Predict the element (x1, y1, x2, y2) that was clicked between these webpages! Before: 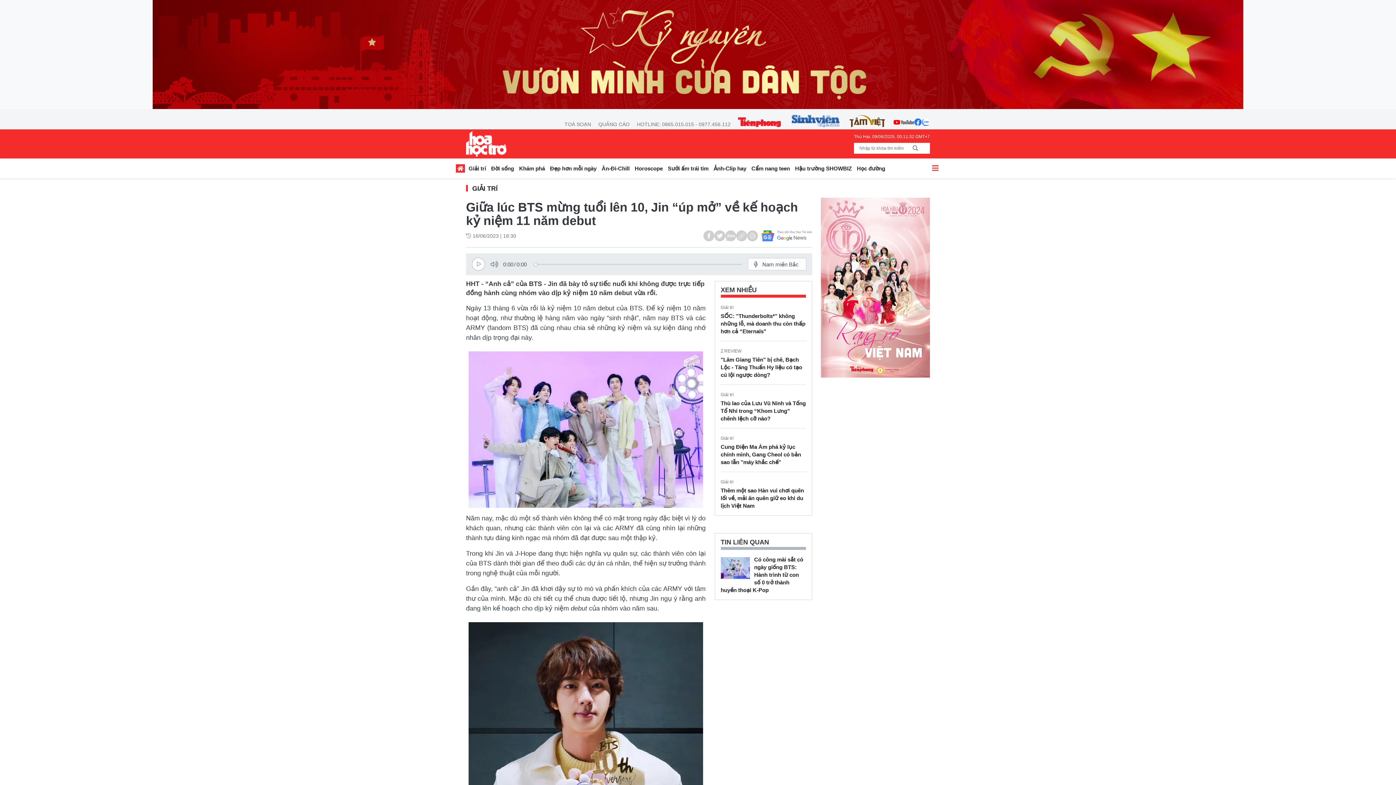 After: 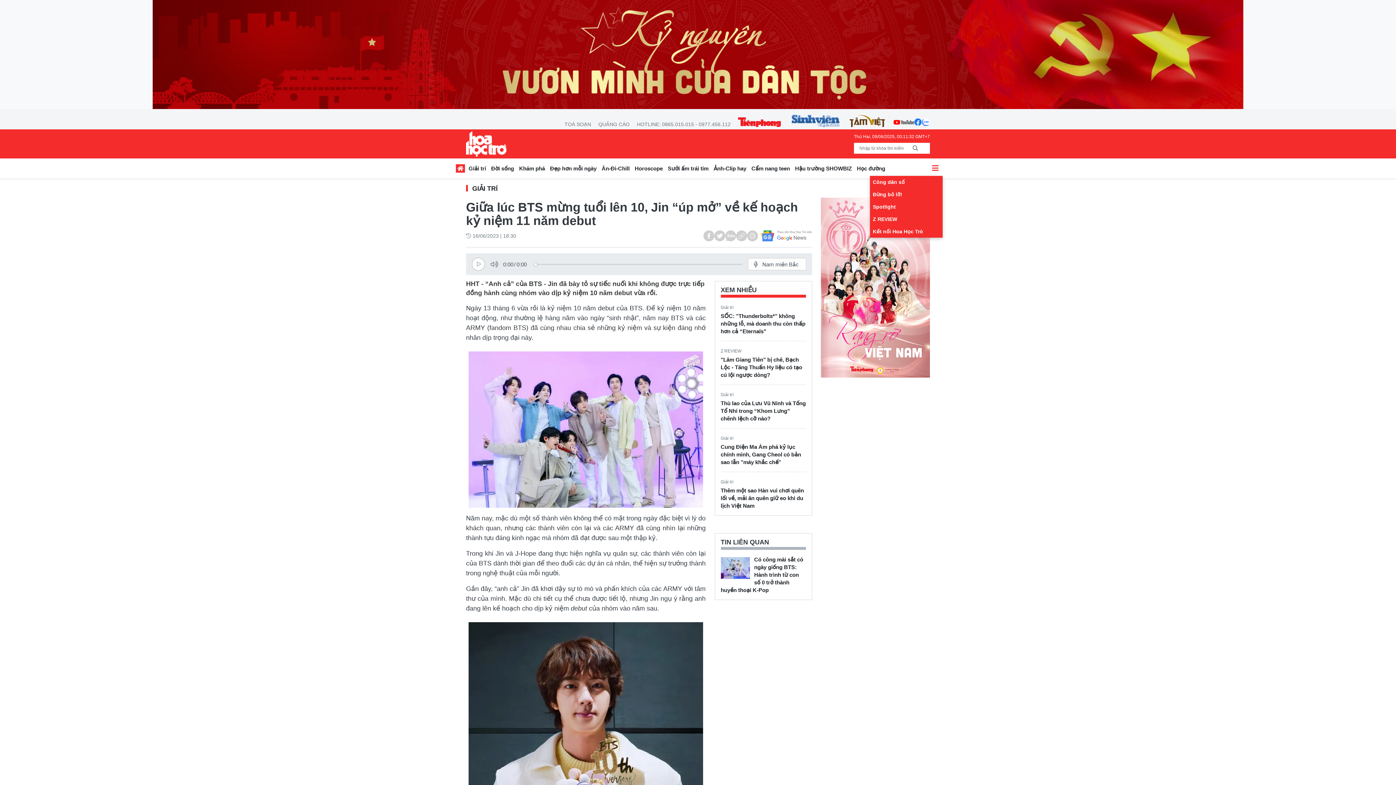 Action: bbox: (928, 163, 942, 176)